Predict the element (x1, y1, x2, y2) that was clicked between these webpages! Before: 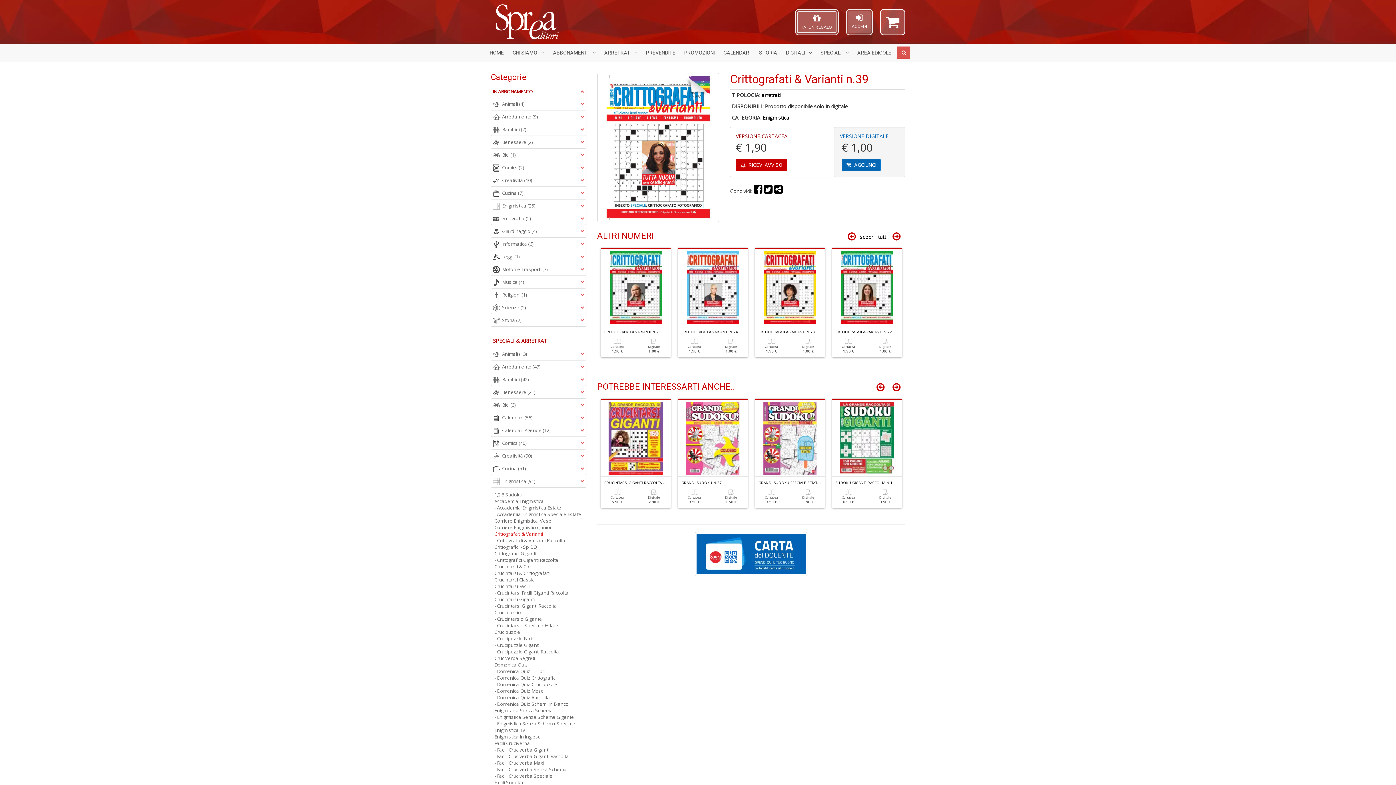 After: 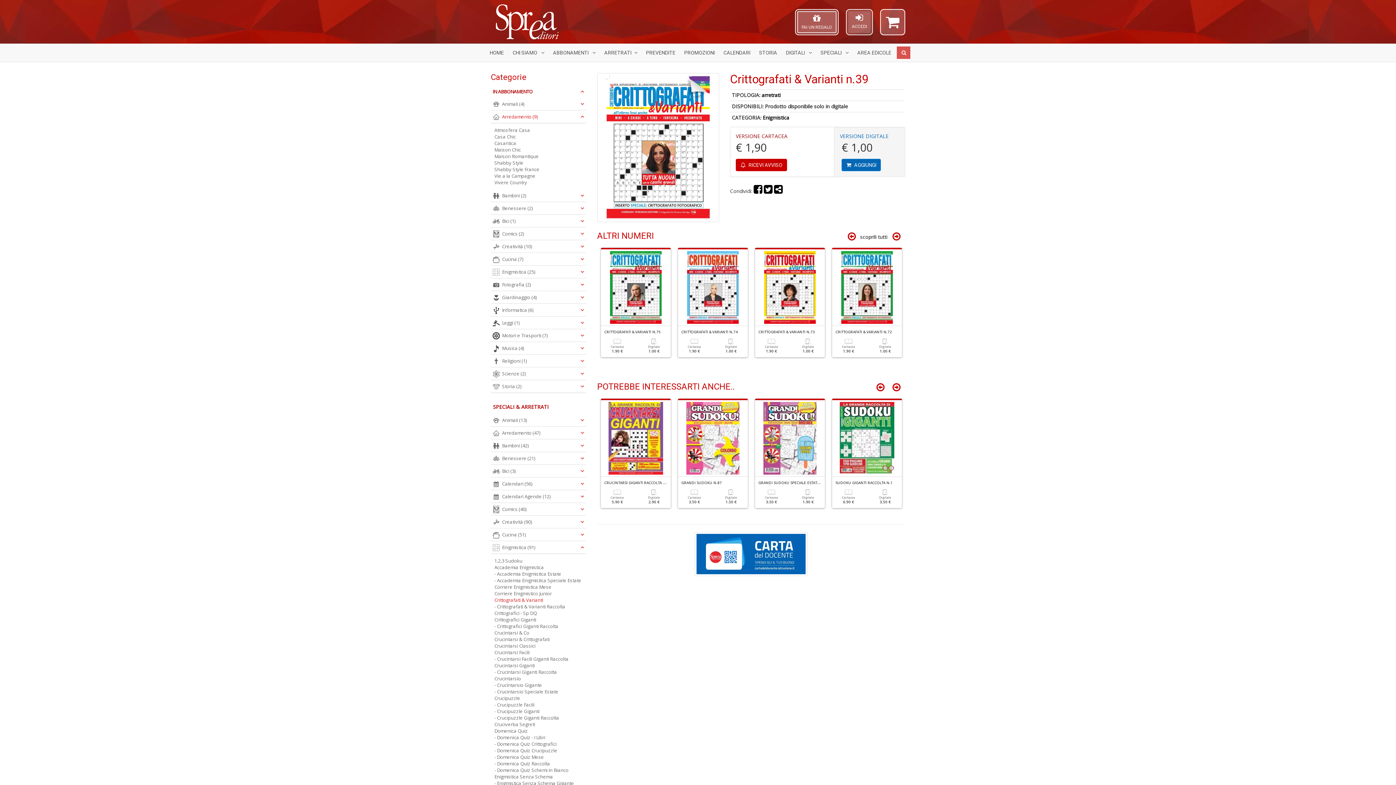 Action: label: Arredamento (9) bbox: (492, 111, 584, 122)